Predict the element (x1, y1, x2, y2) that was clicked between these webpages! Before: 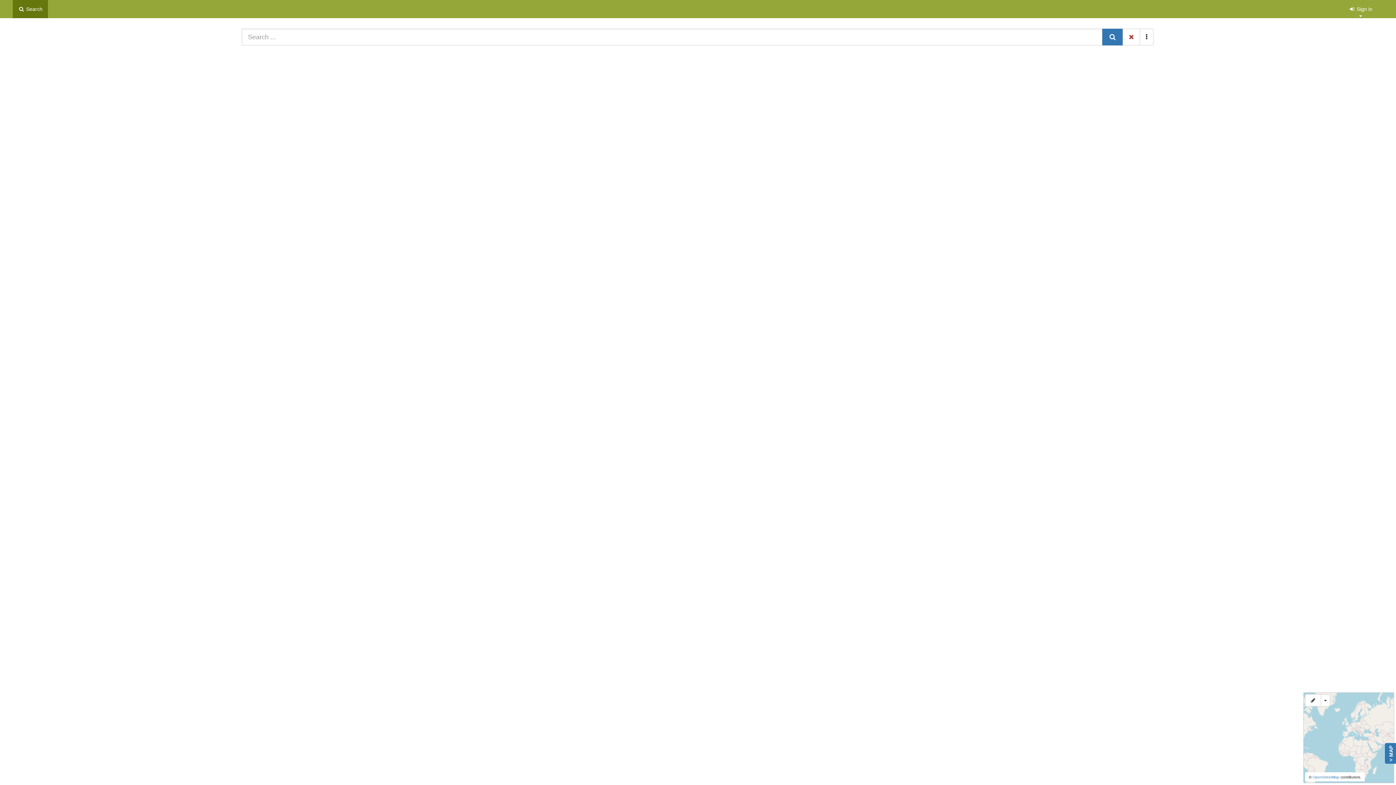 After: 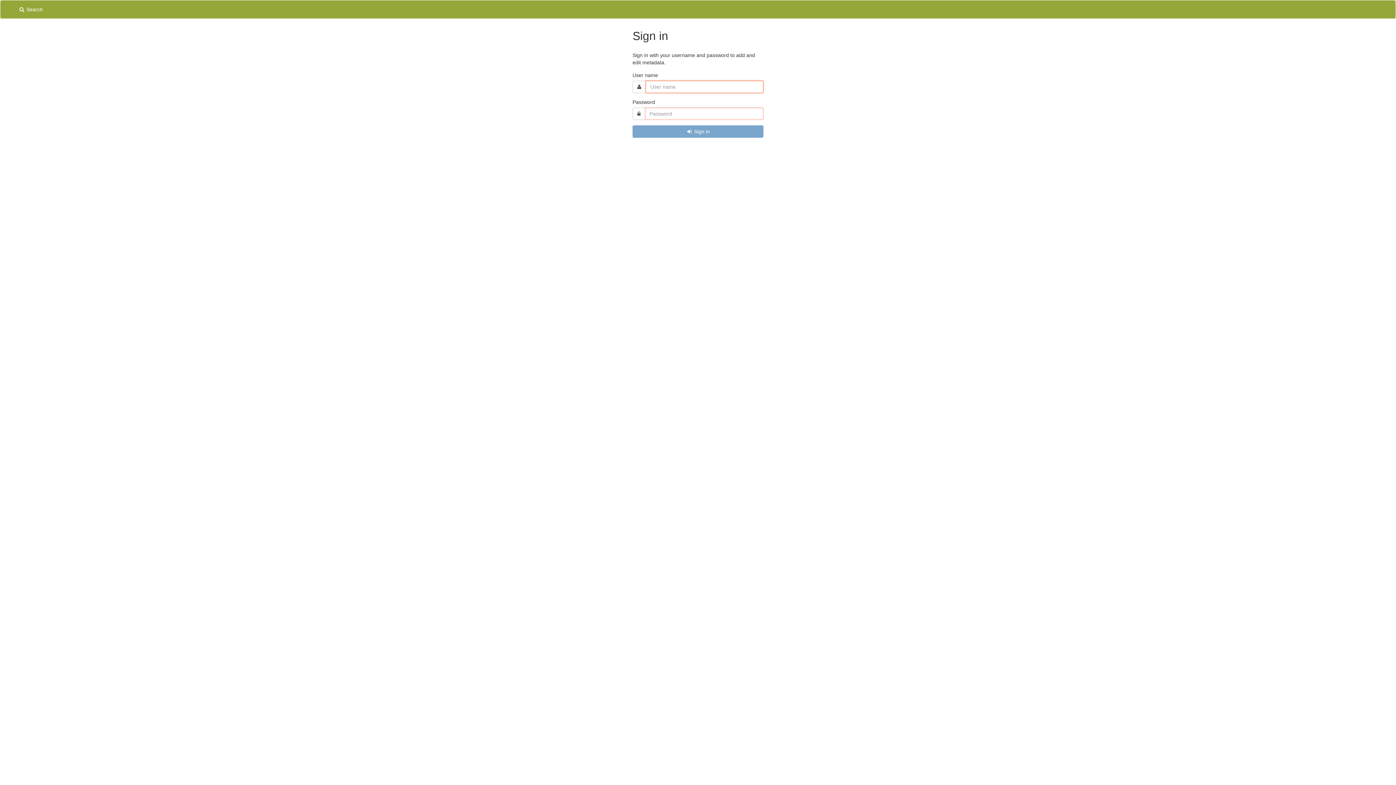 Action: label:  Sign in bbox: (1343, 0, 1378, 18)